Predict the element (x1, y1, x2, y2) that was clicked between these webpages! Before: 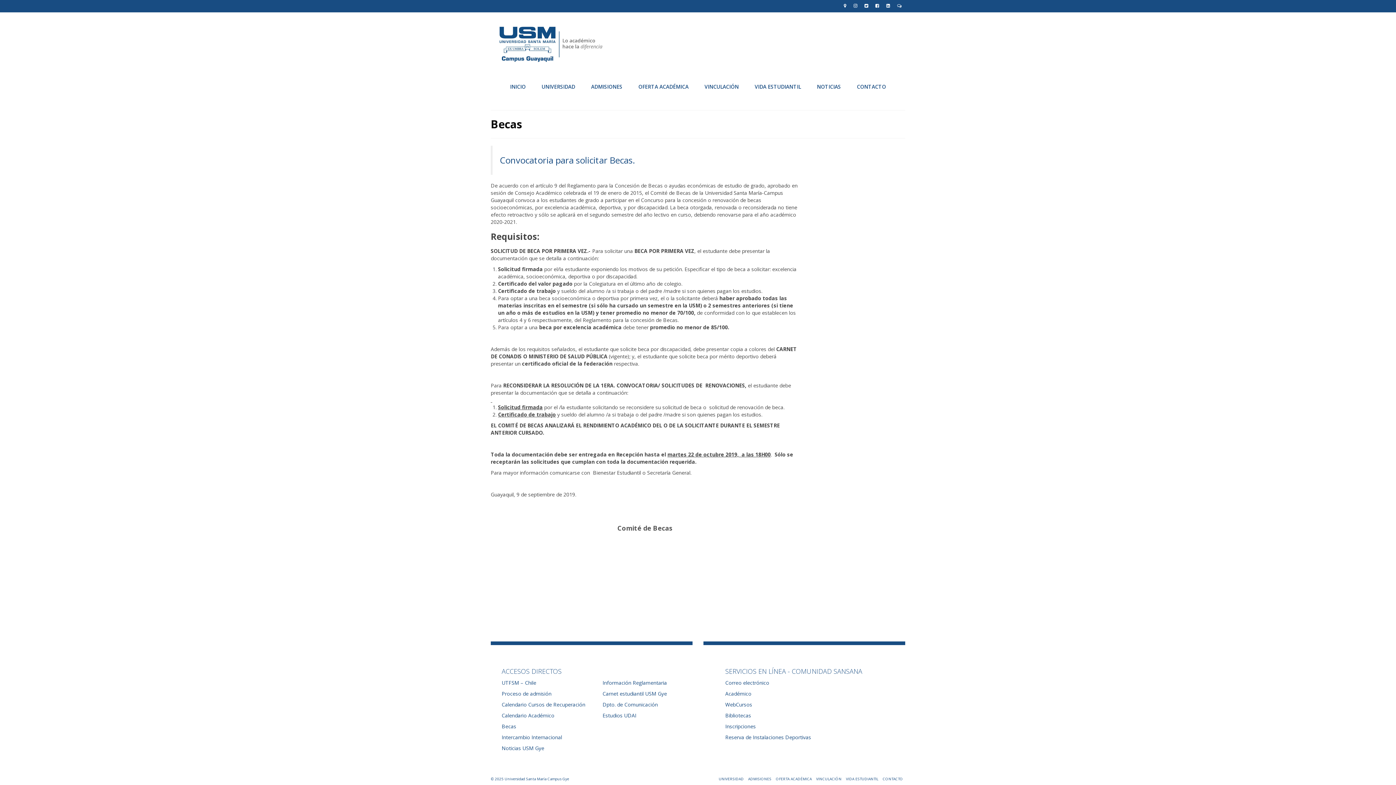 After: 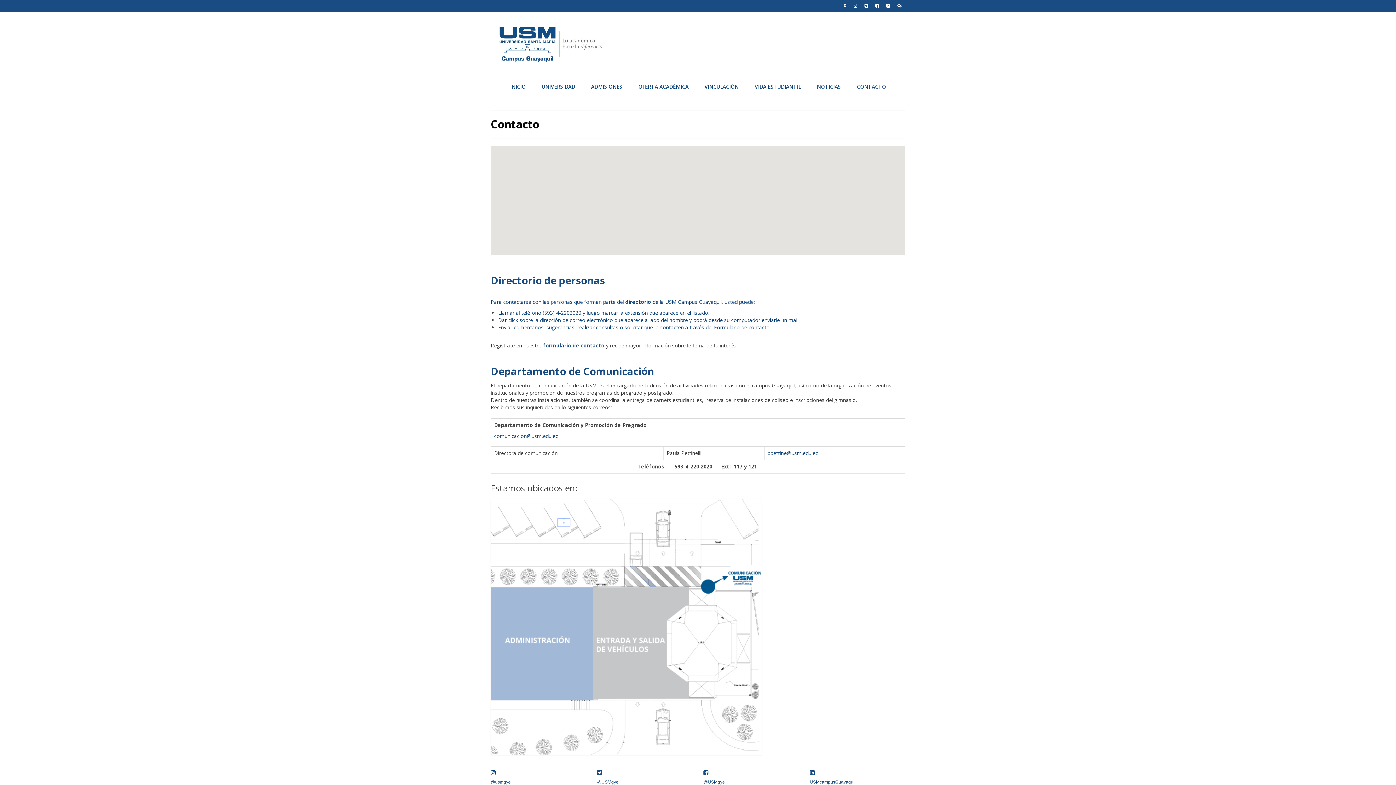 Action: label: CONTACTO bbox: (880, 774, 905, 784)